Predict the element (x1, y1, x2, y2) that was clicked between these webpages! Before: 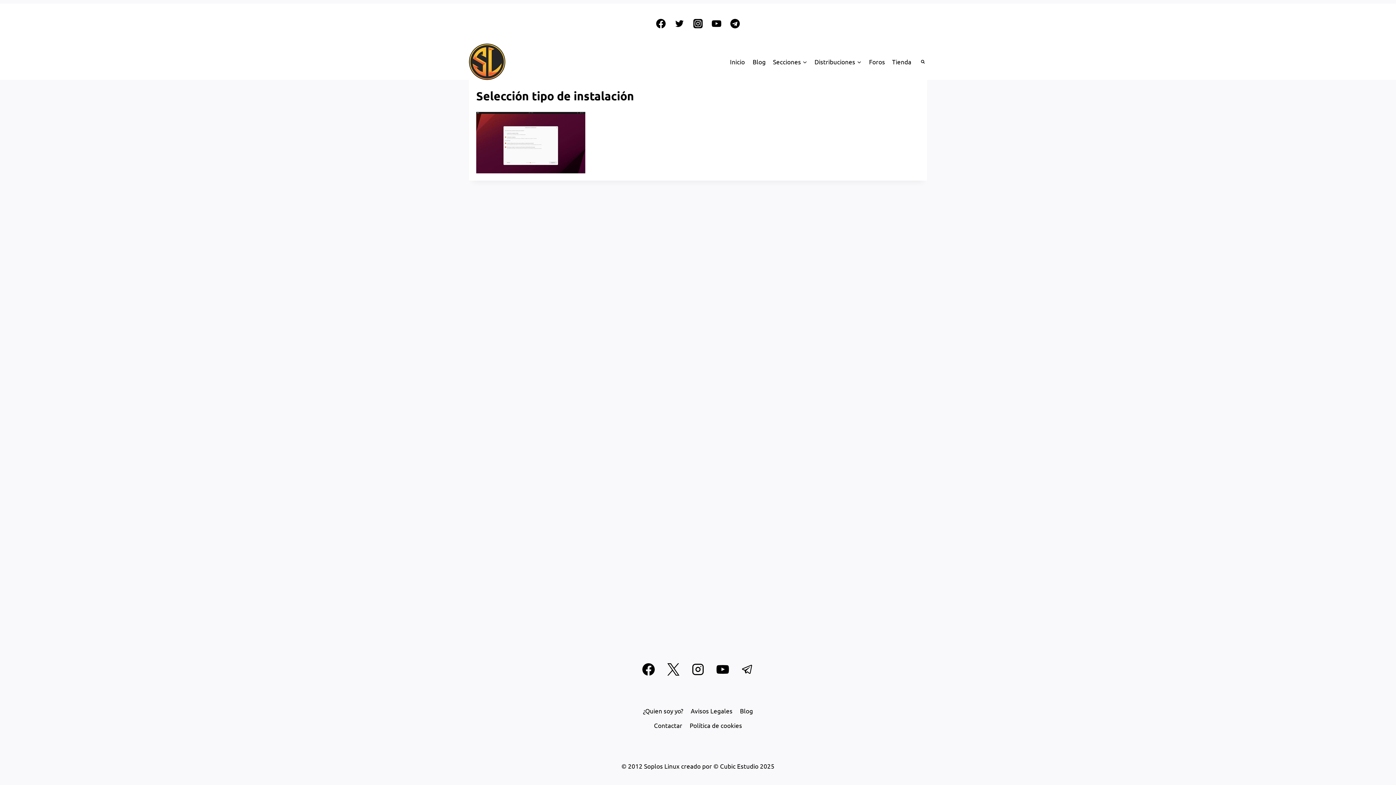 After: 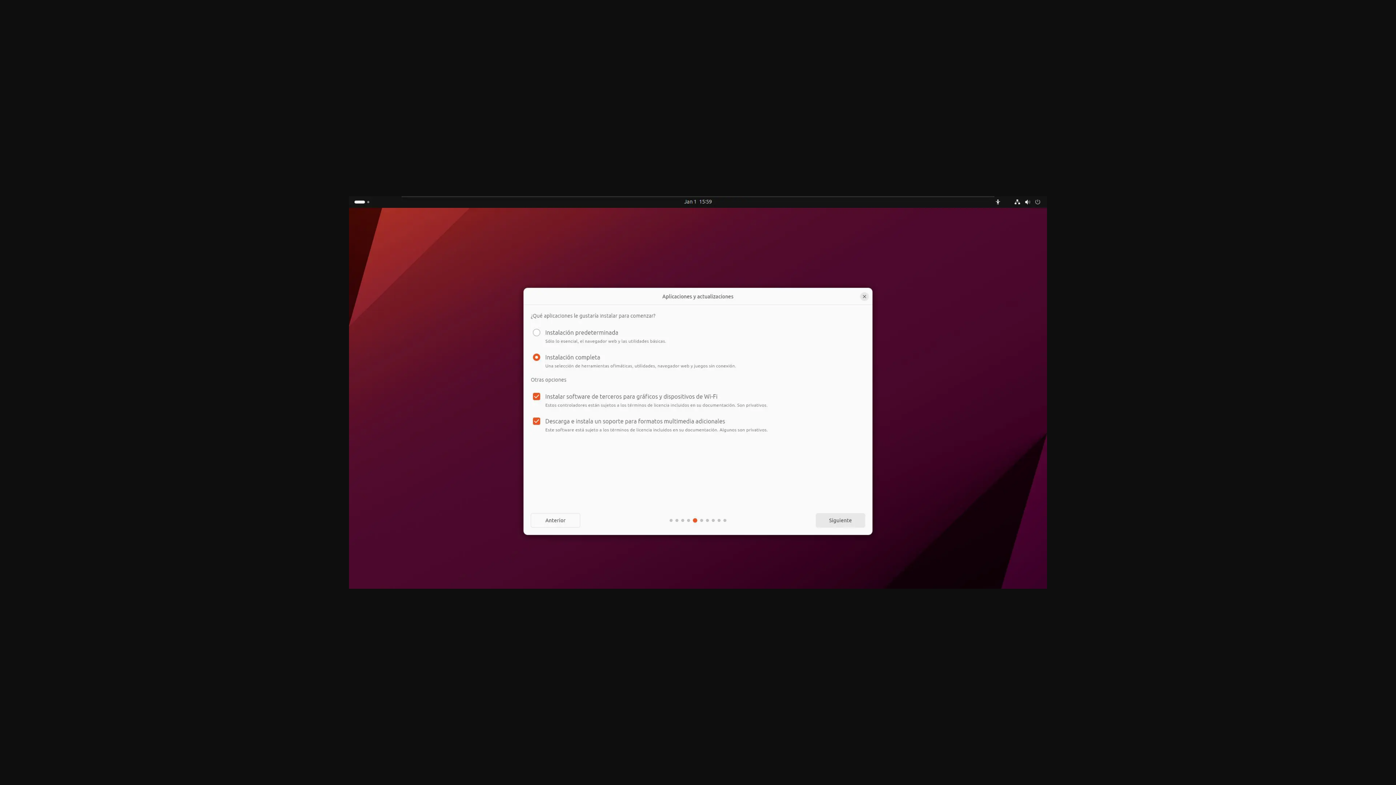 Action: bbox: (476, 112, 920, 173)